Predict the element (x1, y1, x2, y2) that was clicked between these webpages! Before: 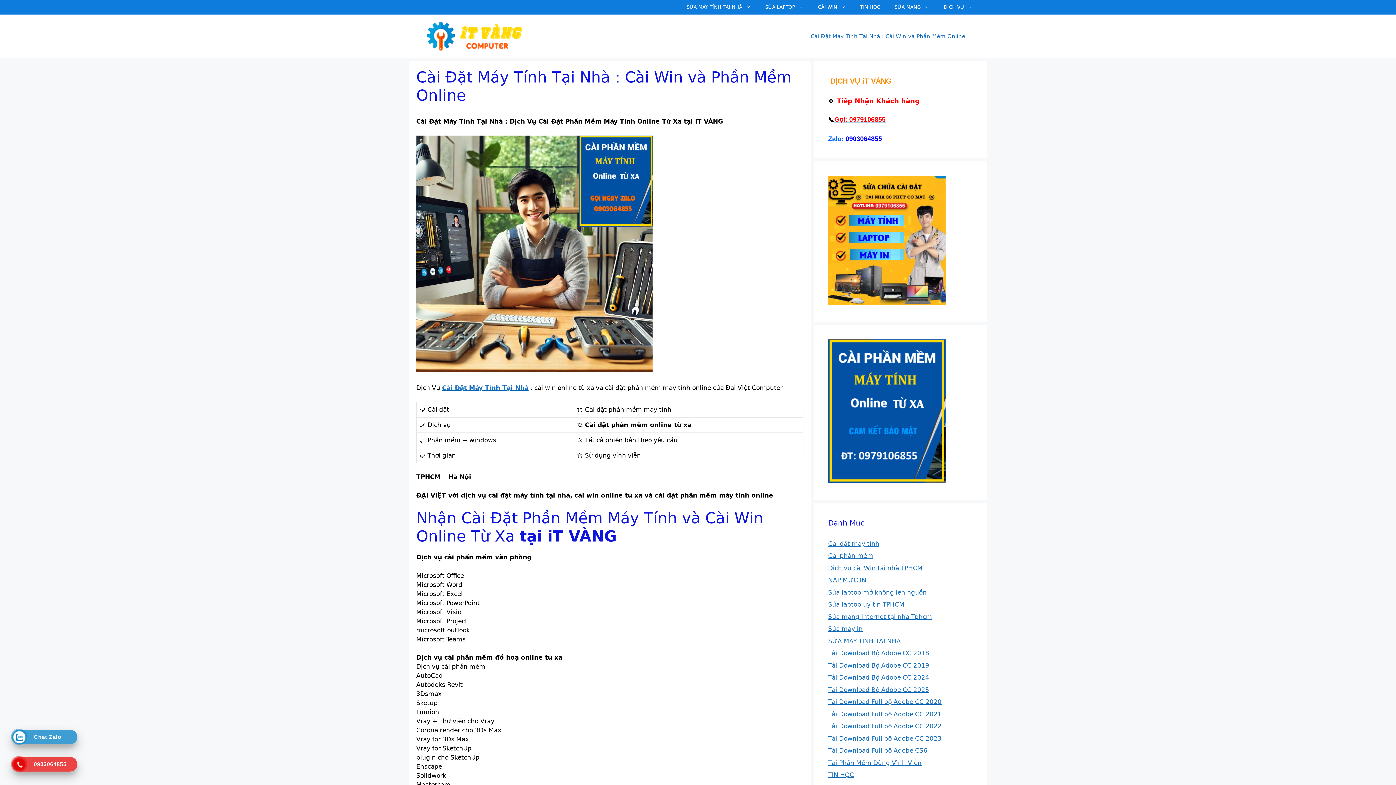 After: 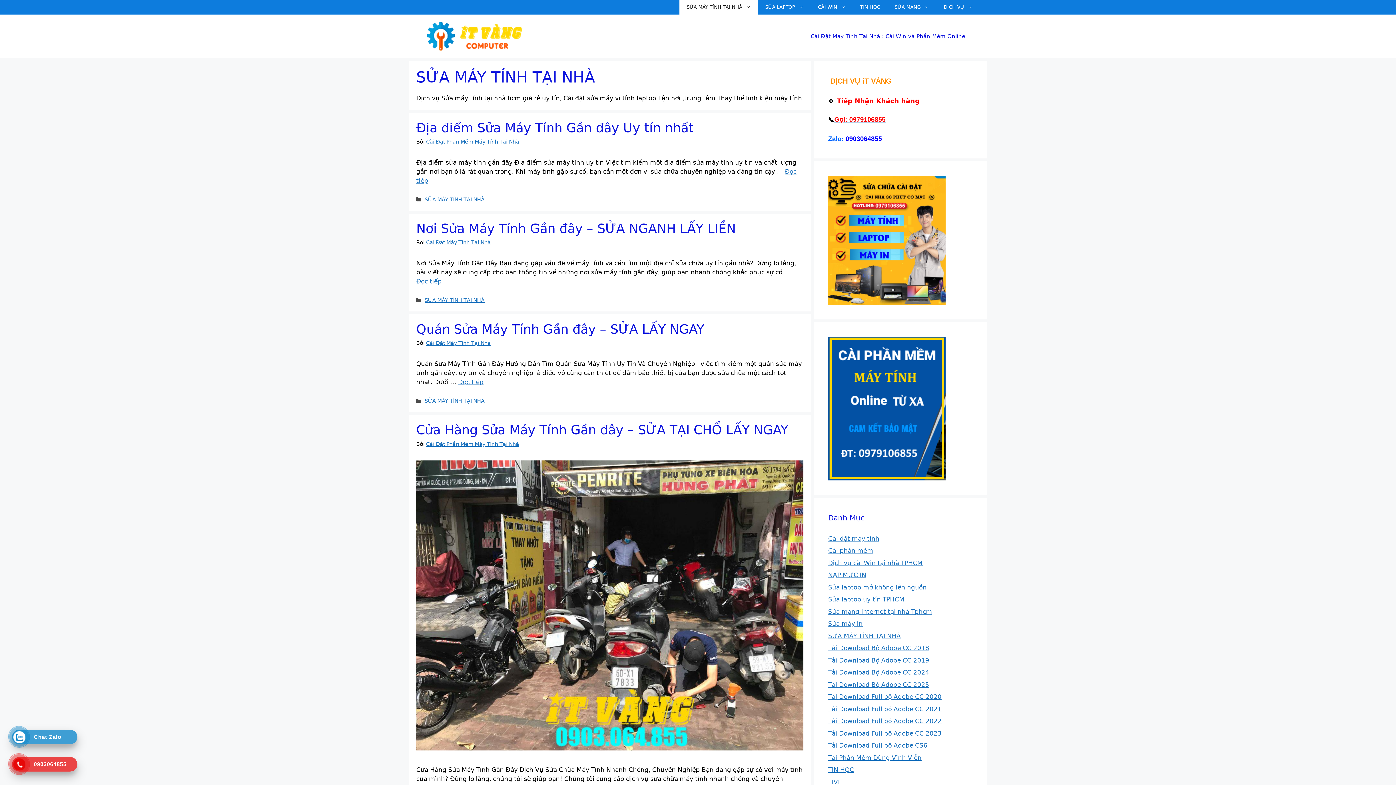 Action: label: SỬA MÁY TÍNH TẠI NHÀ bbox: (679, 0, 758, 14)